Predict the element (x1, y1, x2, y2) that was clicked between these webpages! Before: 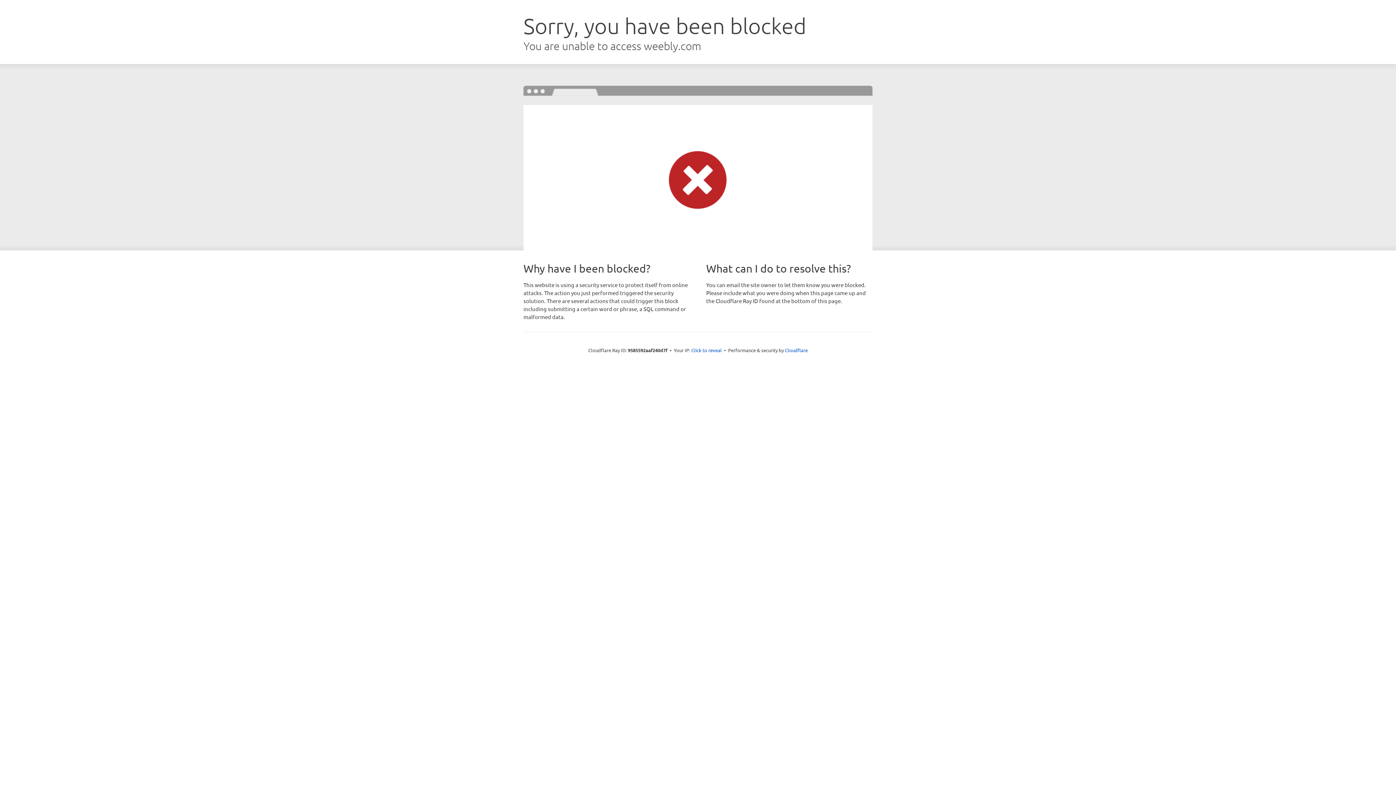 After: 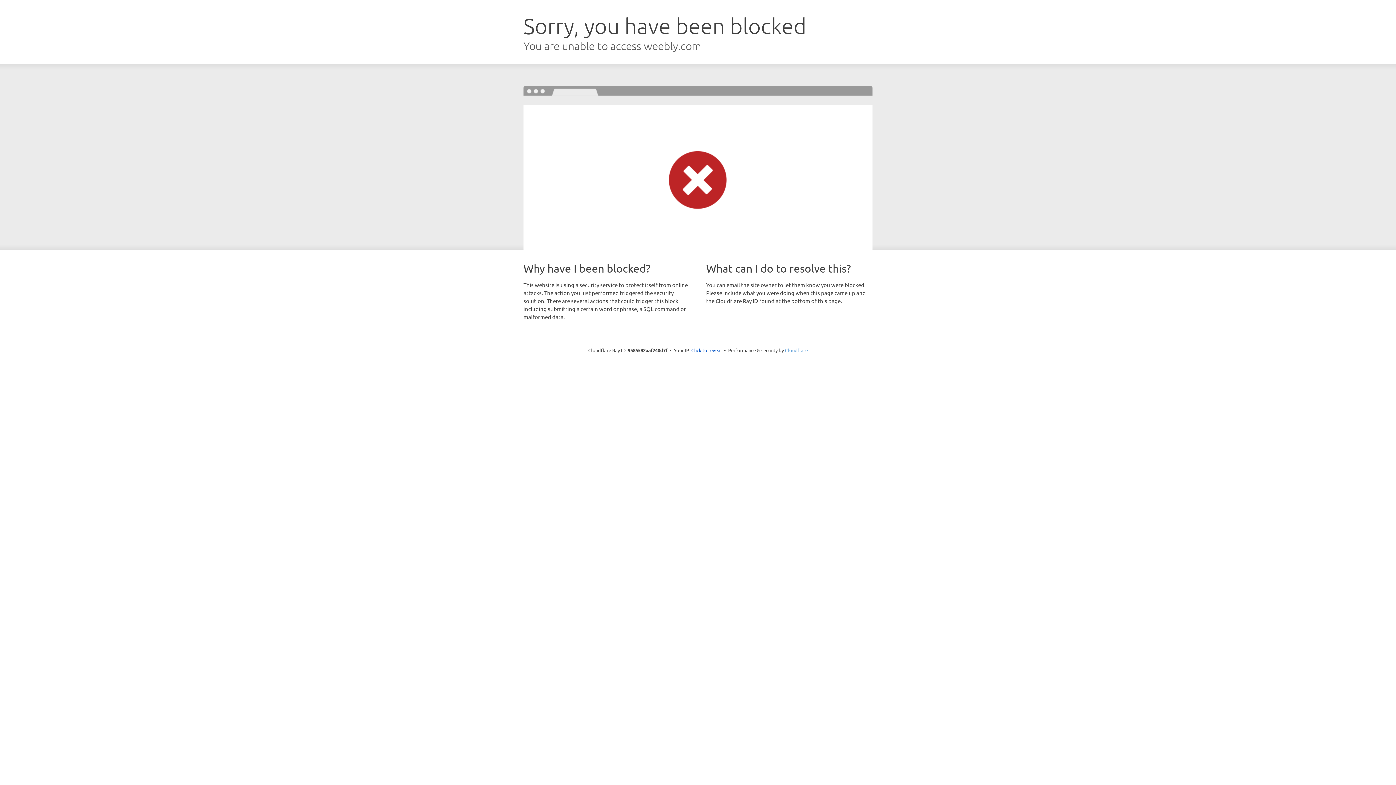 Action: label: Cloudflare bbox: (785, 347, 808, 353)